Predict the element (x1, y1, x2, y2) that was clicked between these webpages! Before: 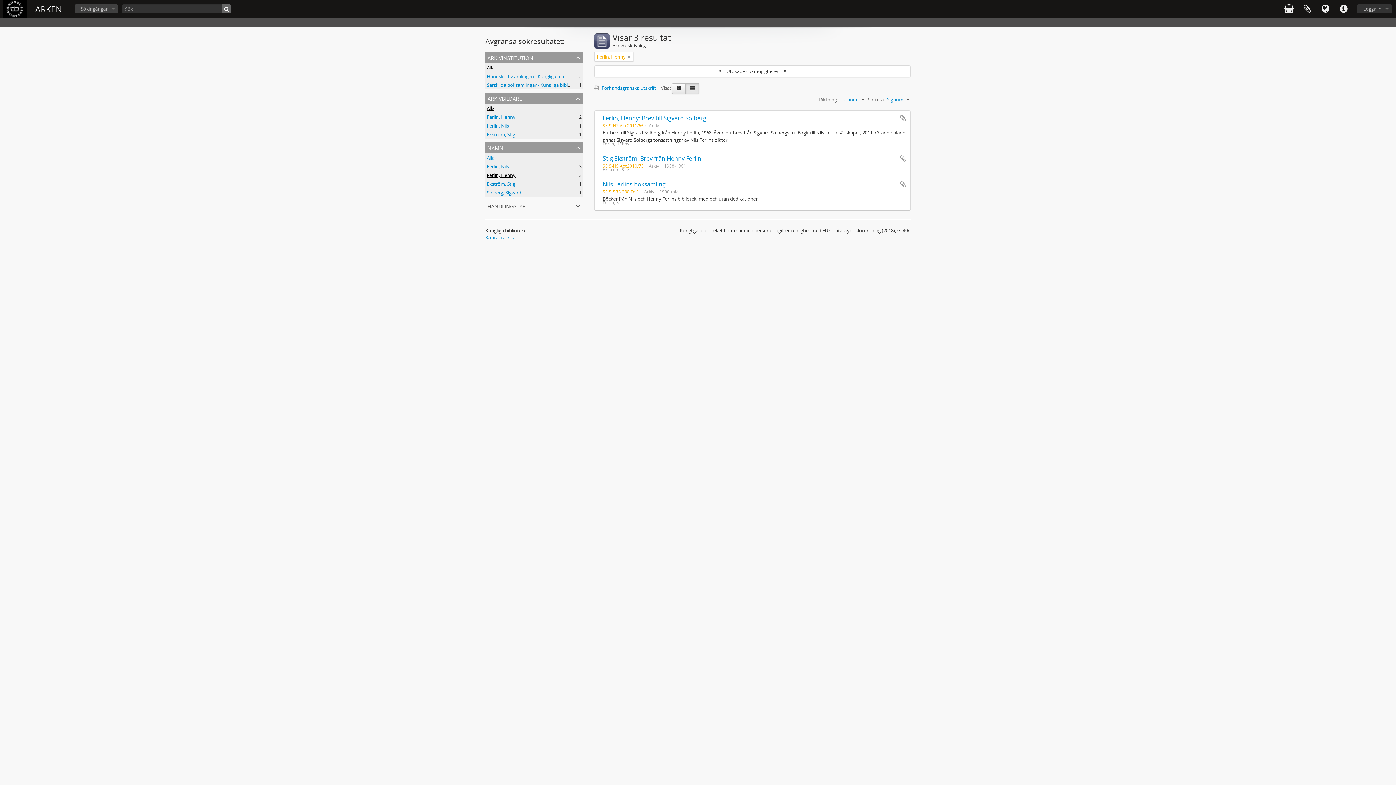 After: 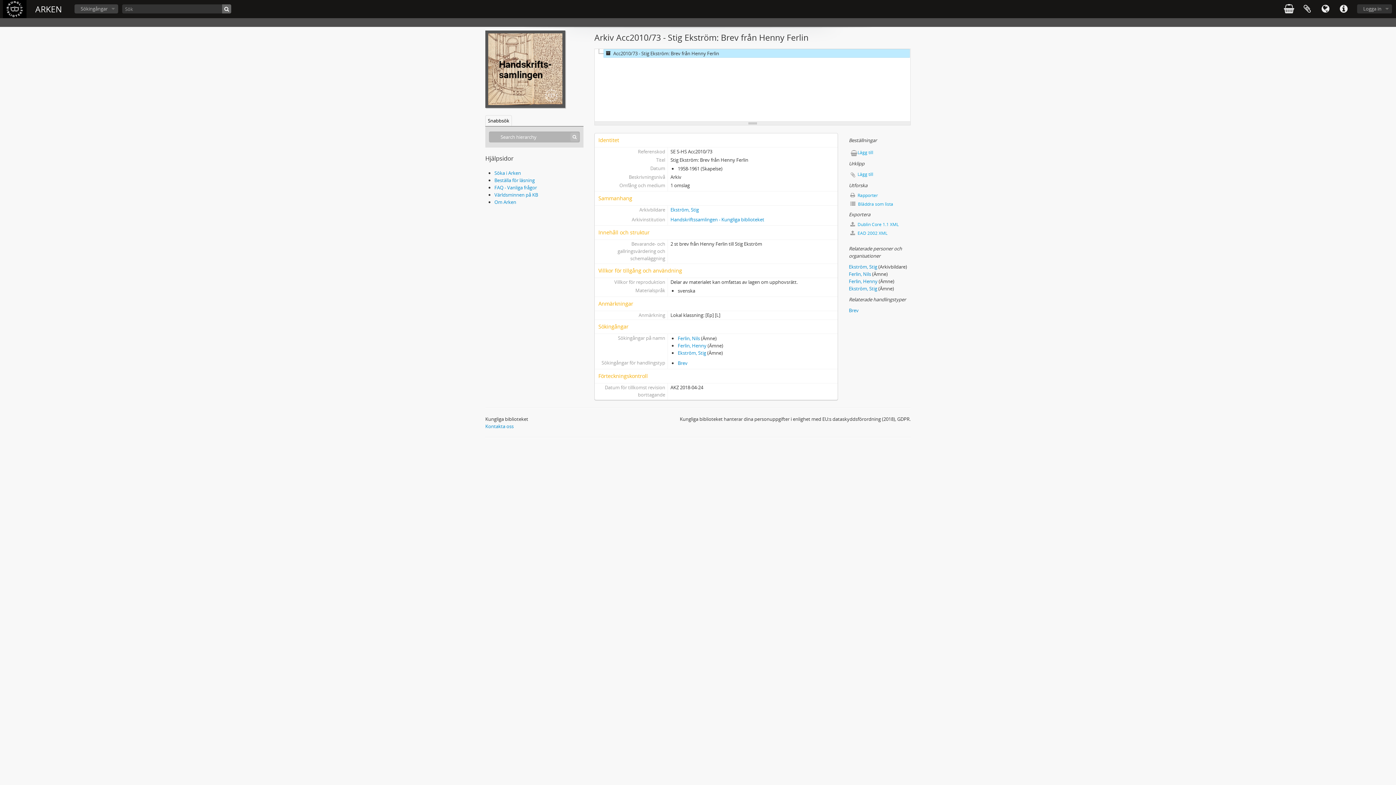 Action: bbox: (602, 154, 701, 162) label: Stig Ekström: Brev från Henny Ferlin